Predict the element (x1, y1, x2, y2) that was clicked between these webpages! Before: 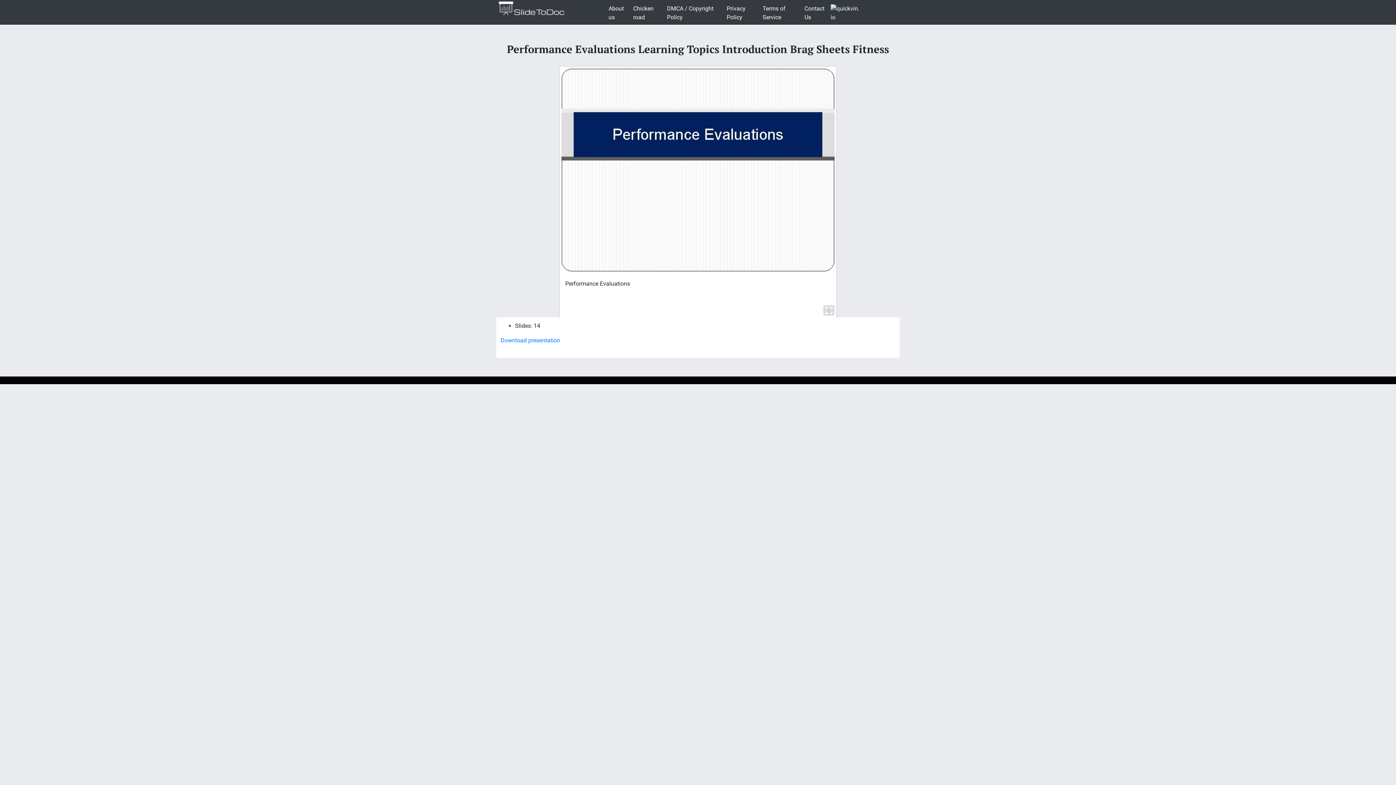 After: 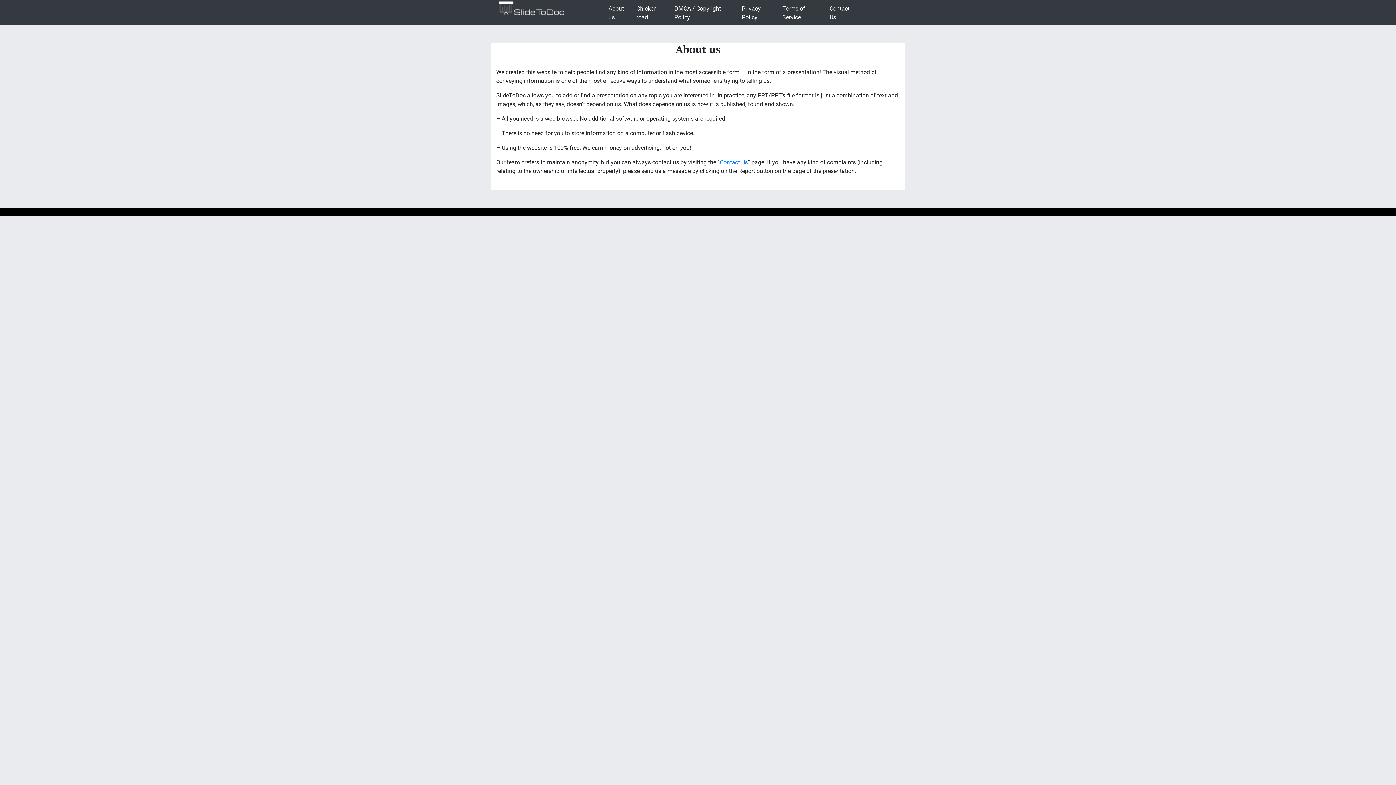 Action: label: About us bbox: (605, 1, 630, 24)